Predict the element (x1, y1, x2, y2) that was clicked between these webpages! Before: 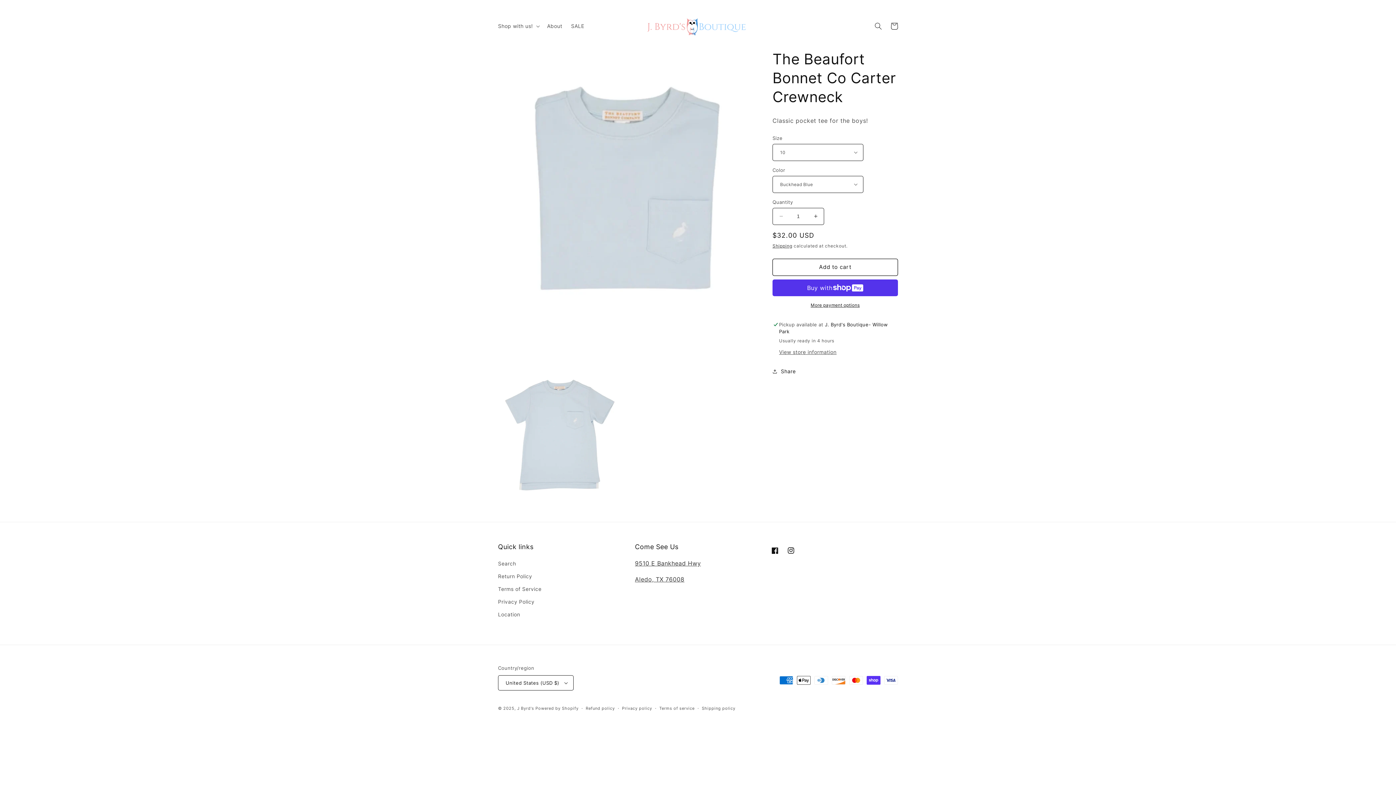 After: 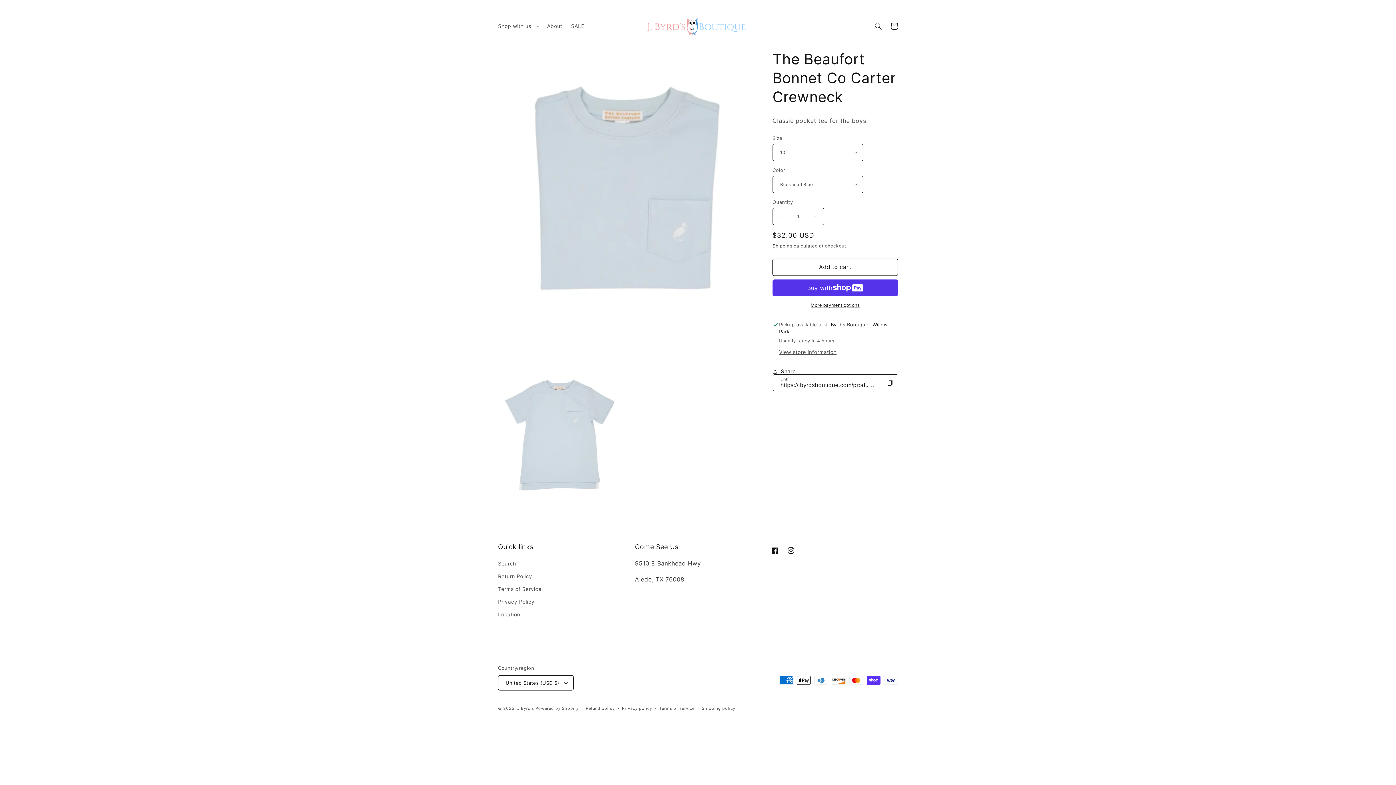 Action: bbox: (772, 363, 796, 379) label: Share